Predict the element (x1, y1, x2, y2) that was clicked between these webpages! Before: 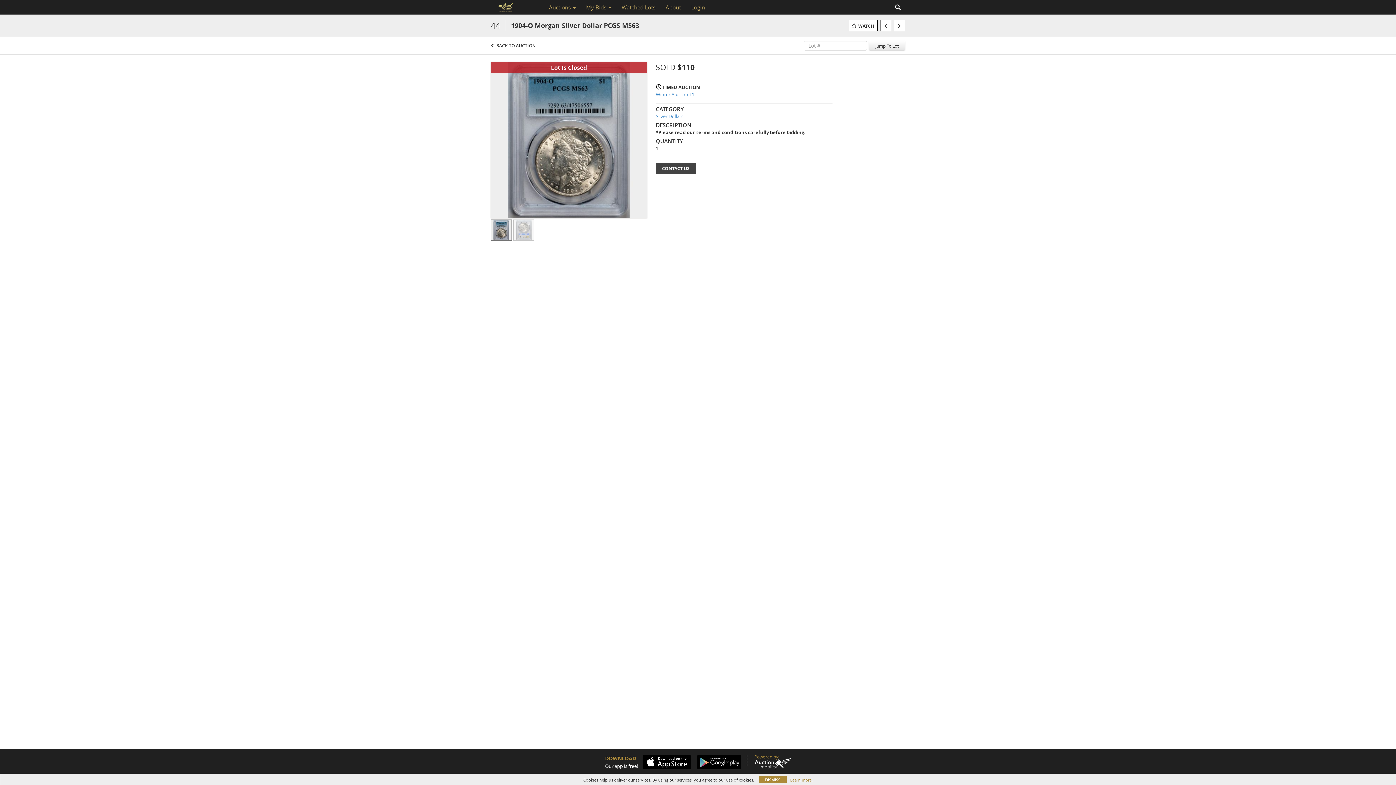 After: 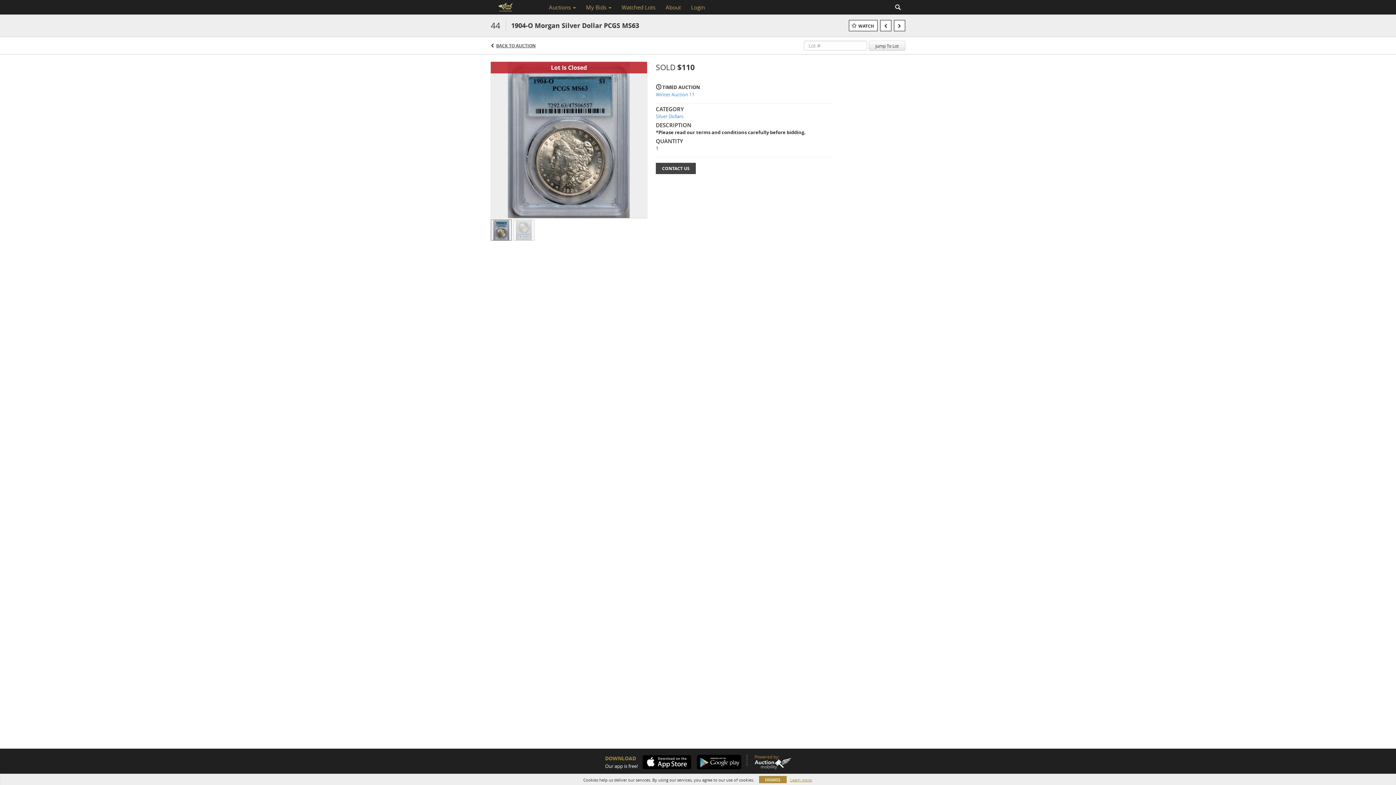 Action: bbox: (692, 755, 741, 769)